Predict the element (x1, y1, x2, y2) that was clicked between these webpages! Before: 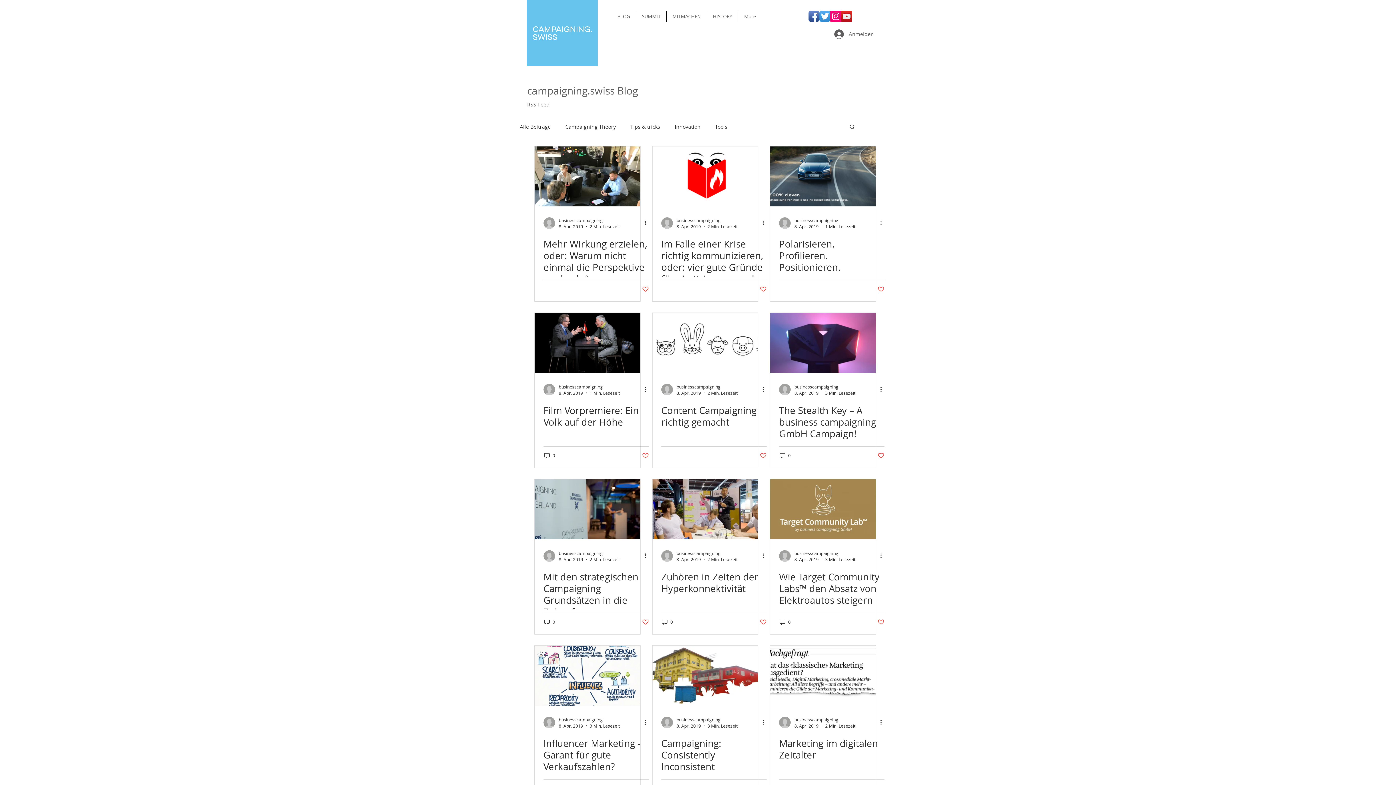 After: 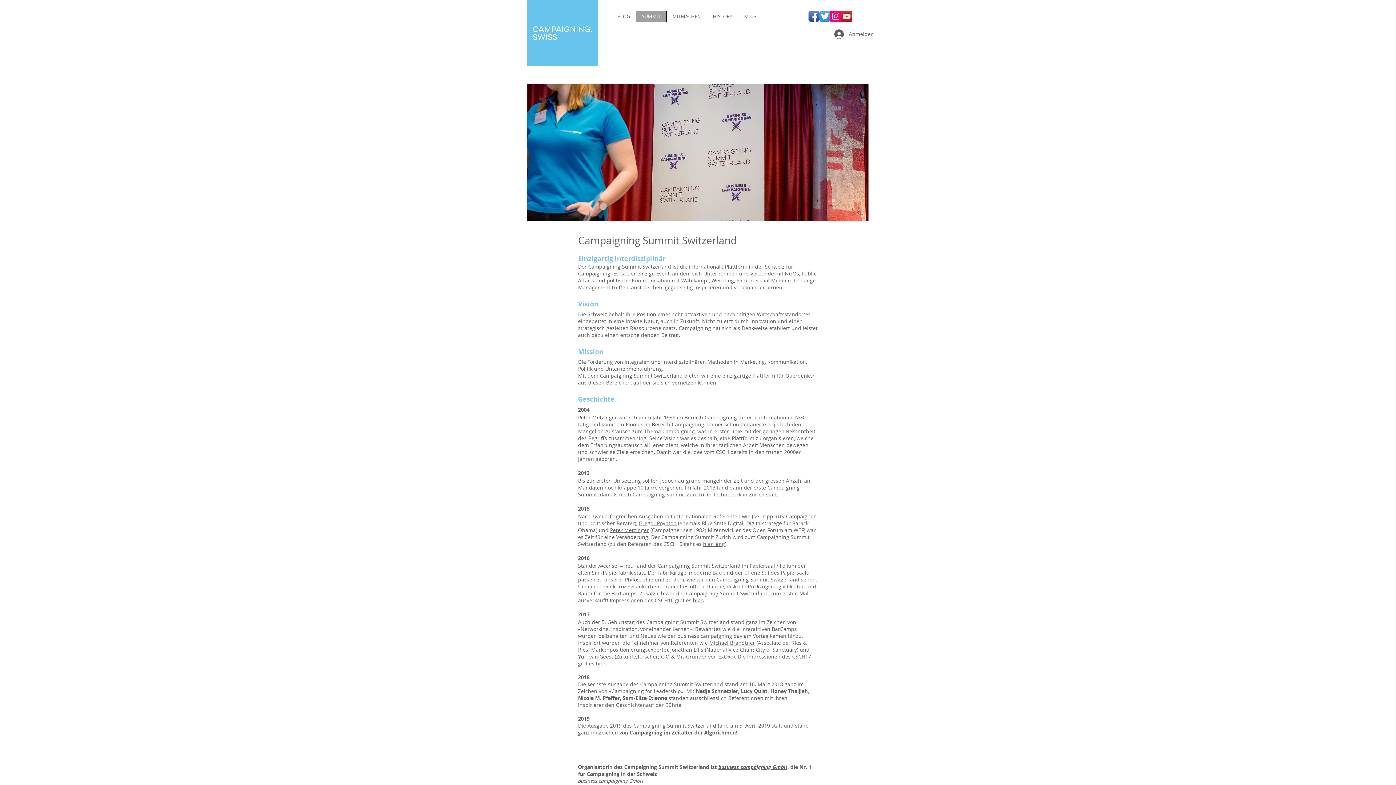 Action: bbox: (636, 10, 666, 21) label: SUMMIT